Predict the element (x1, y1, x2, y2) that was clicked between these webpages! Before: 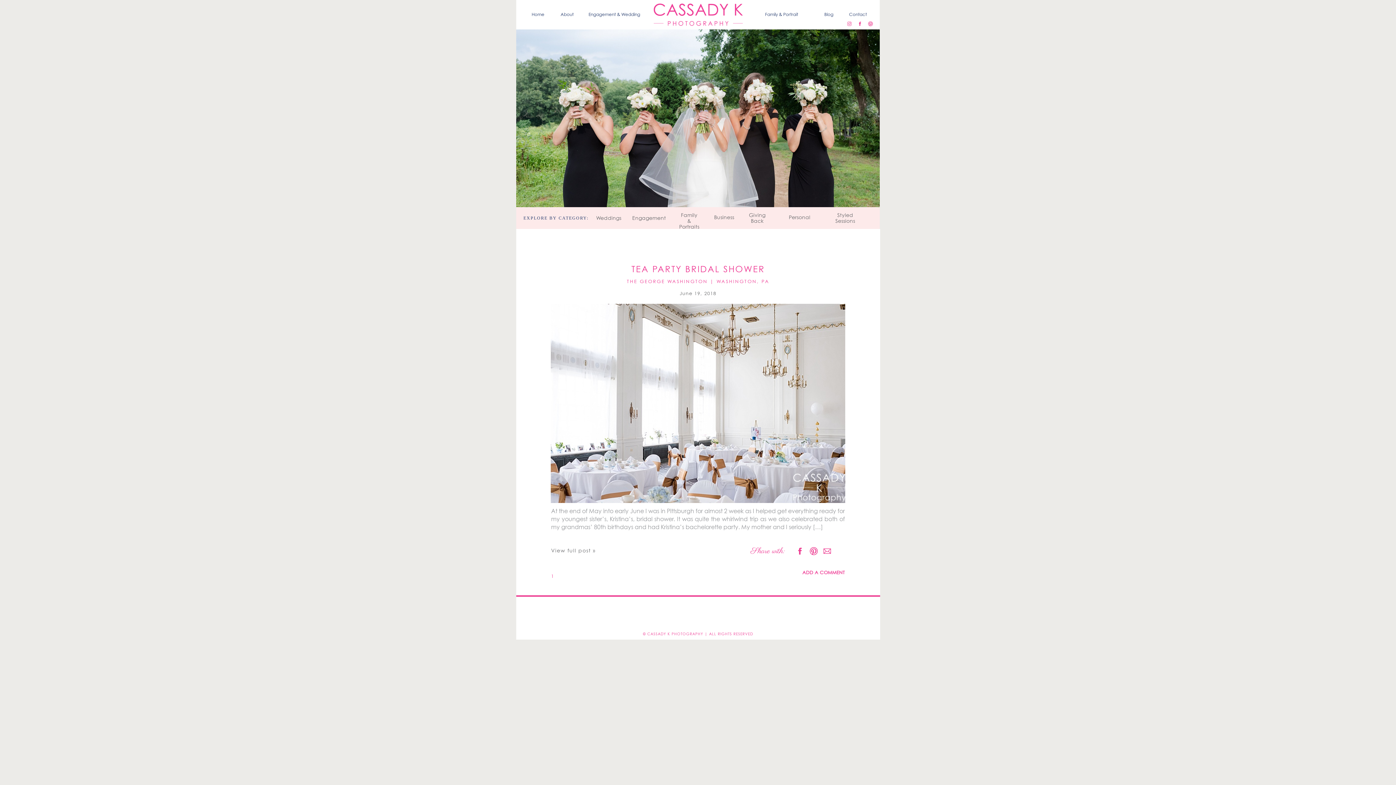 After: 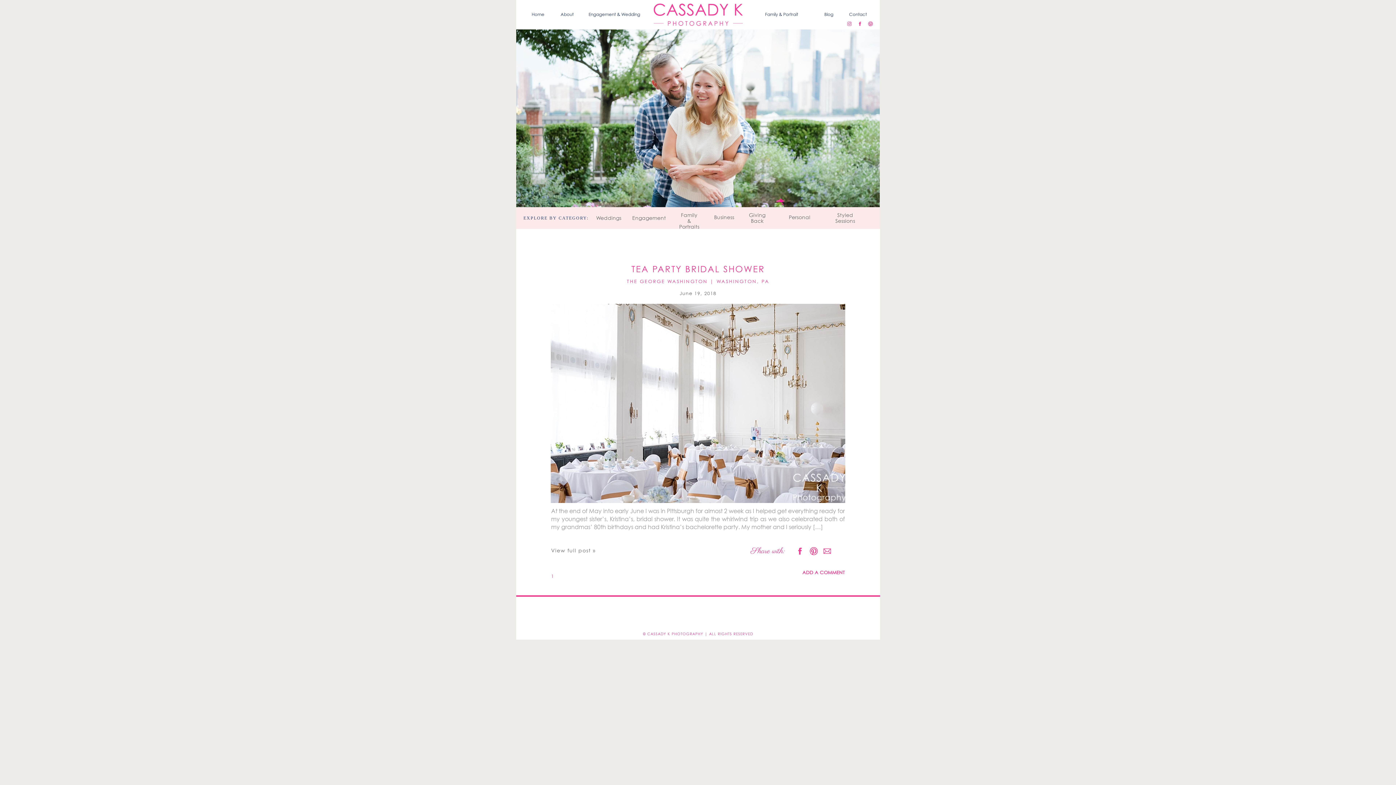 Action: bbox: (822, 546, 832, 556)